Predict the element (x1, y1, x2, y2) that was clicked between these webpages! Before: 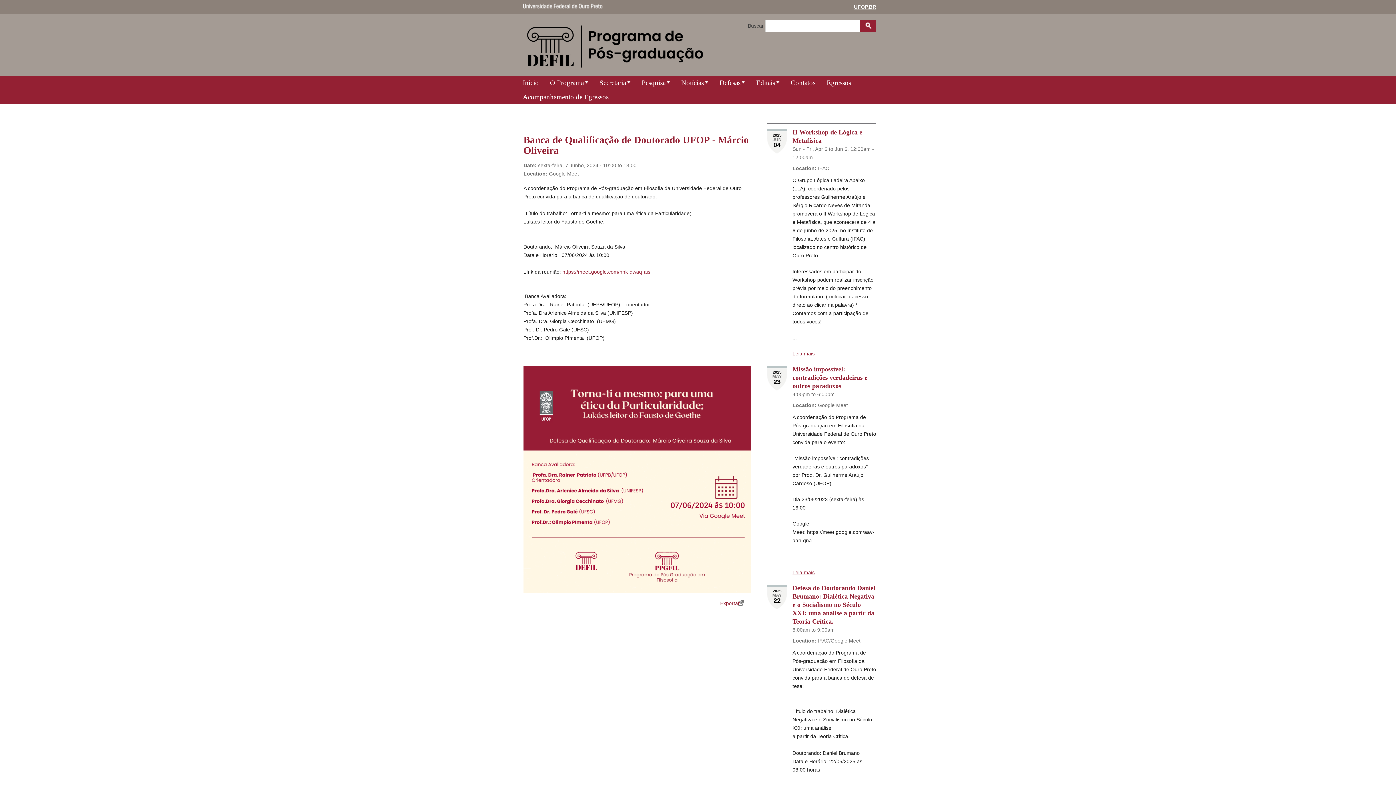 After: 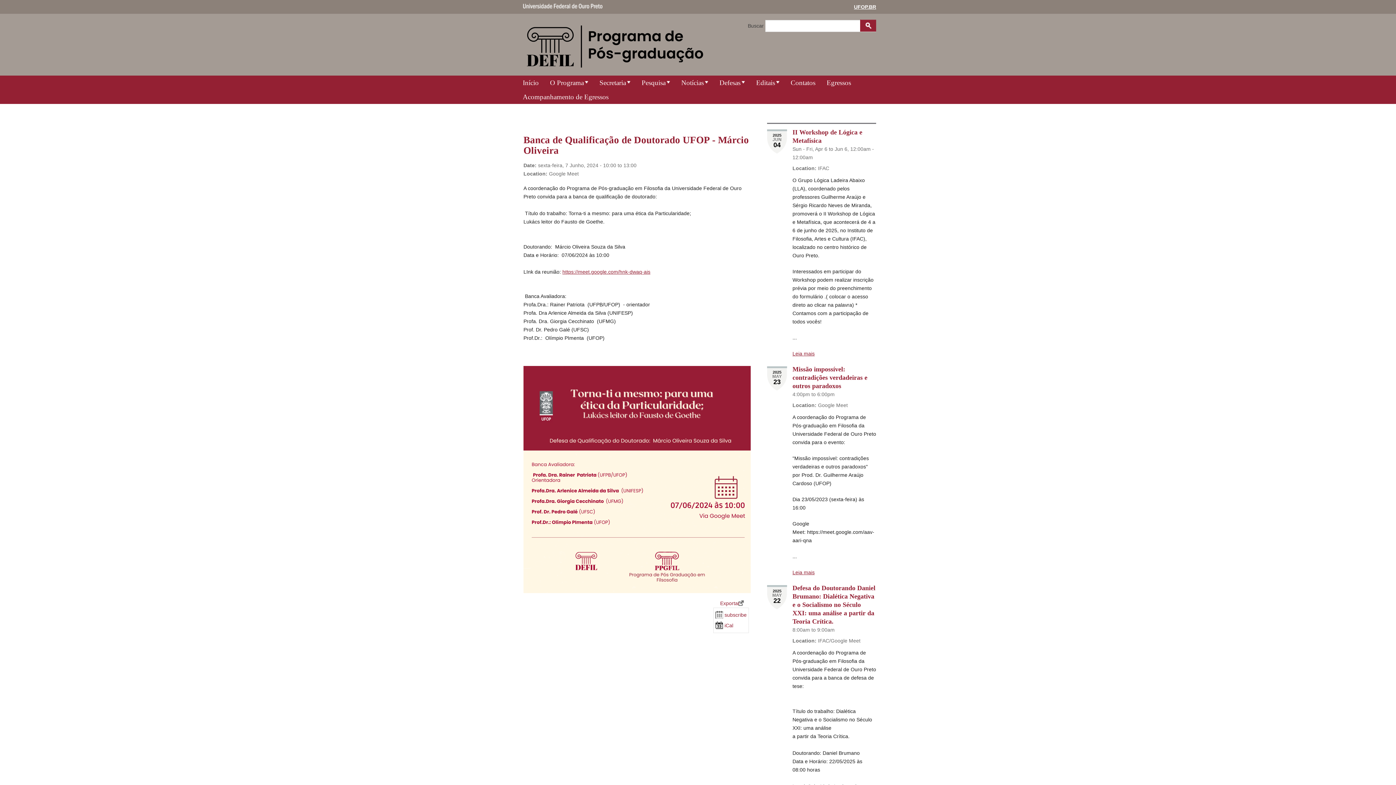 Action: label: Exportar bbox: (720, 600, 749, 606)